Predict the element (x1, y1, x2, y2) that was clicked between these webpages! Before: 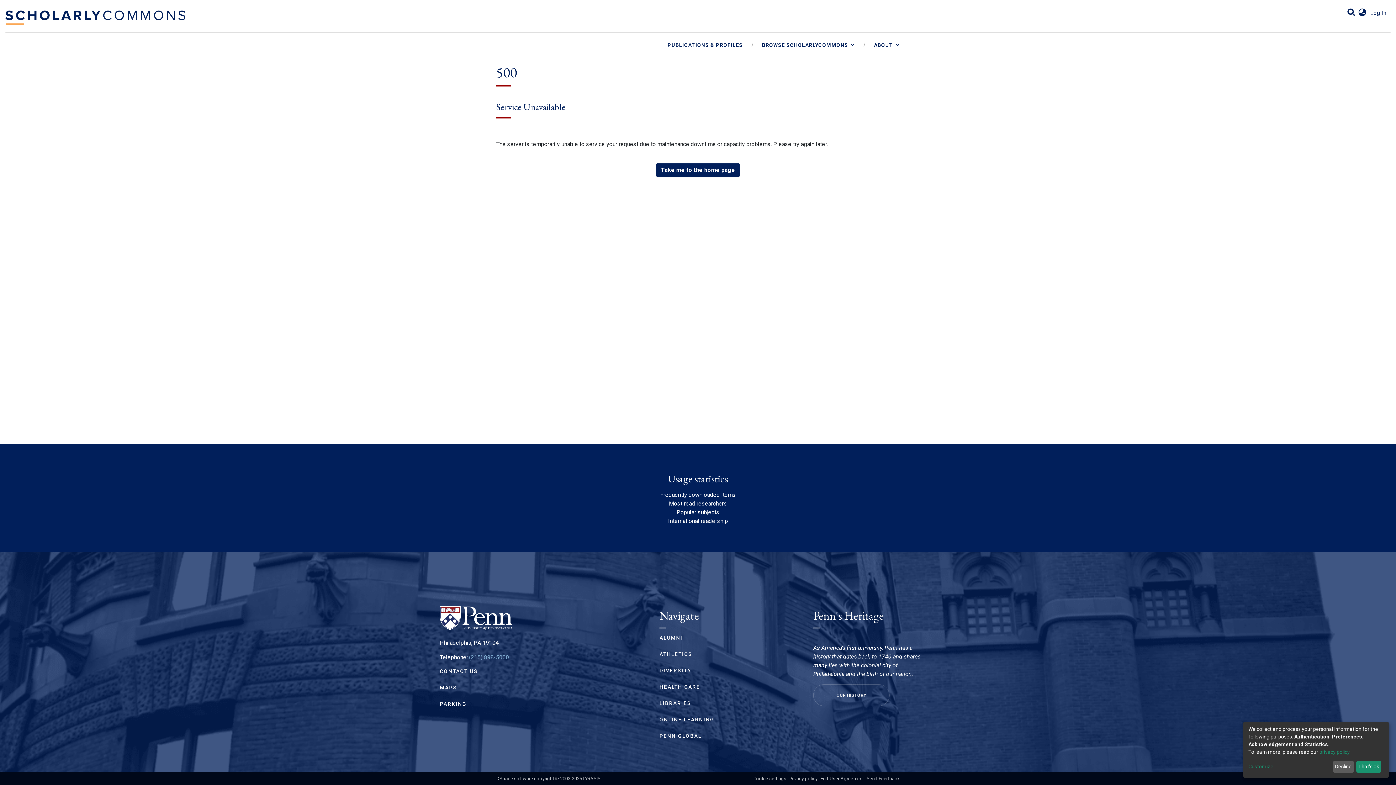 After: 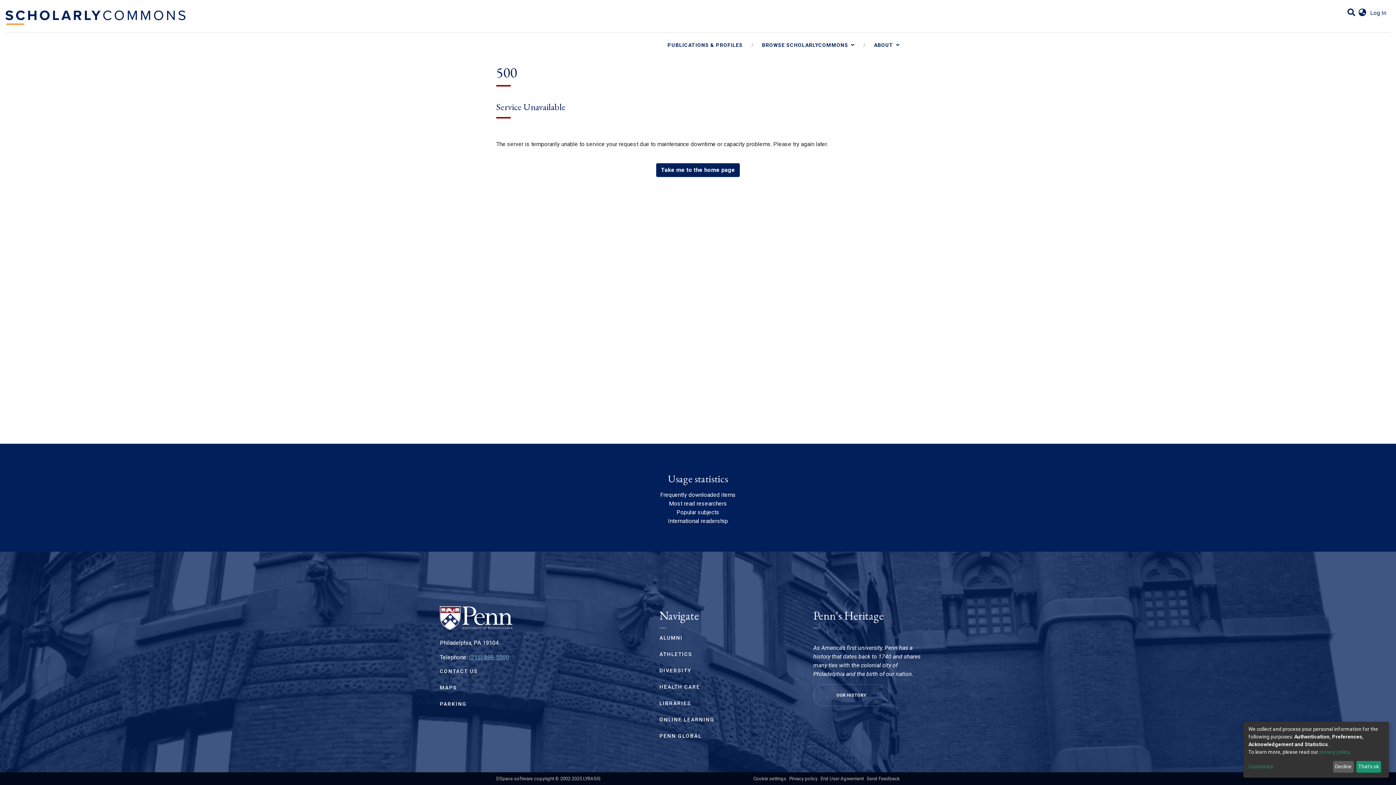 Action: label: (215) 898-5000 bbox: (469, 654, 509, 660)